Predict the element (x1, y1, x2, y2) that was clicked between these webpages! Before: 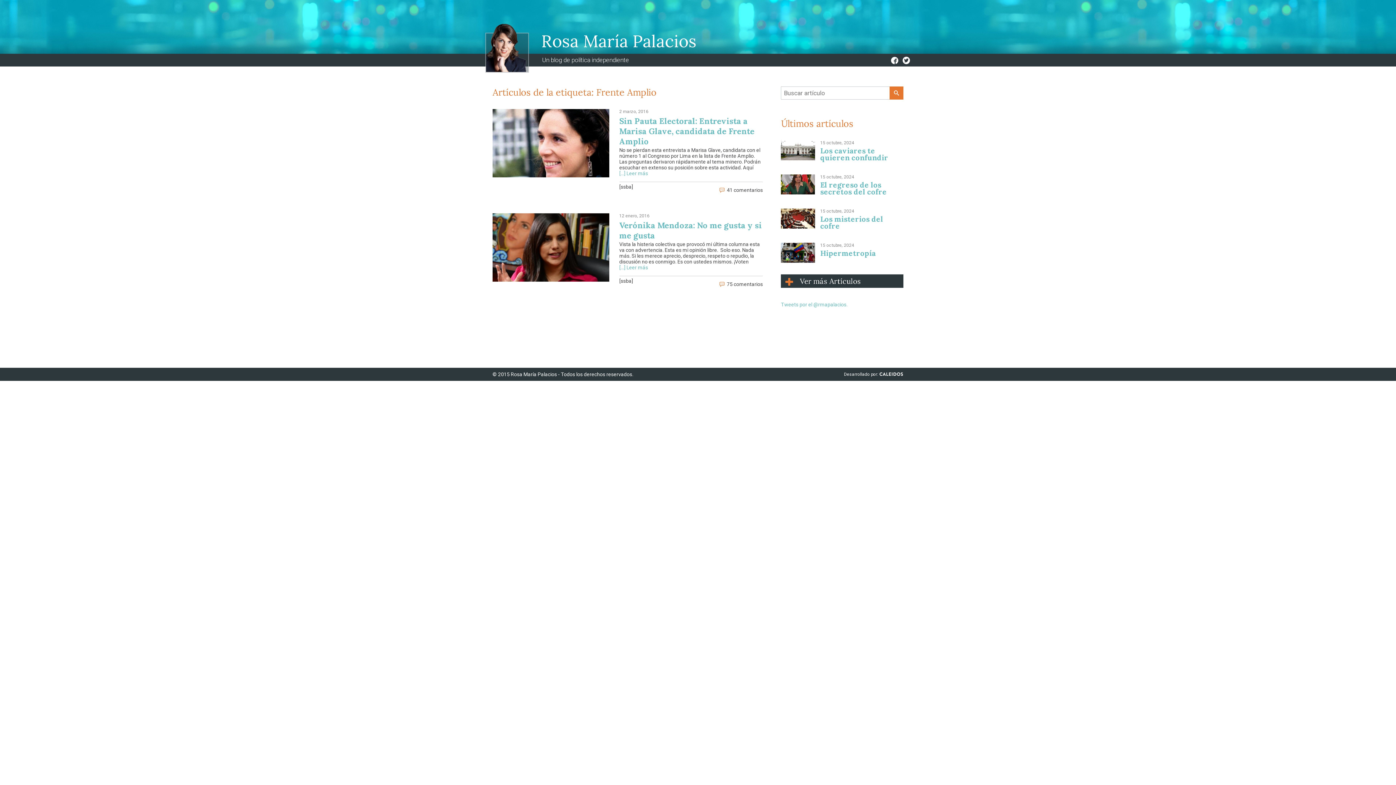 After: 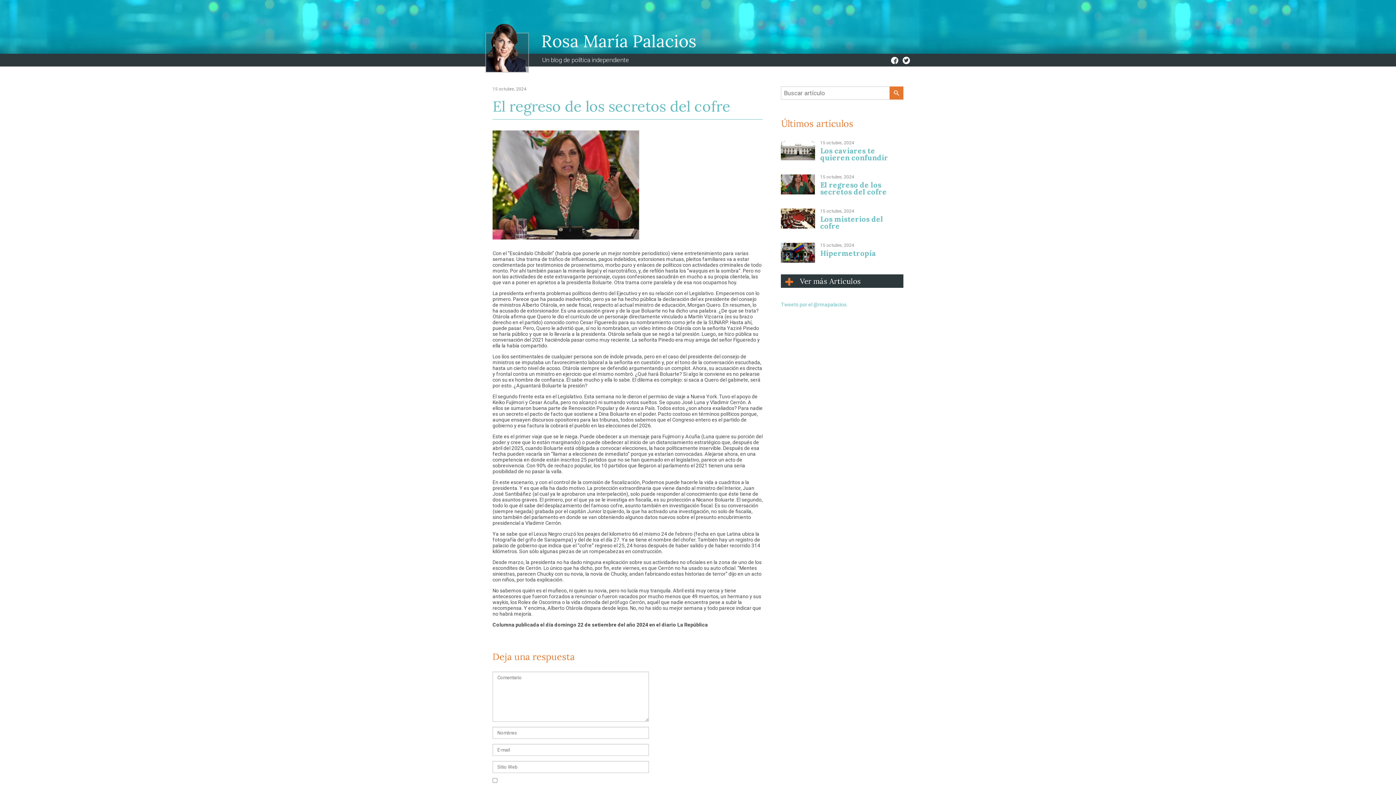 Action: bbox: (820, 181, 903, 195) label: El regreso de los secretos del cofre